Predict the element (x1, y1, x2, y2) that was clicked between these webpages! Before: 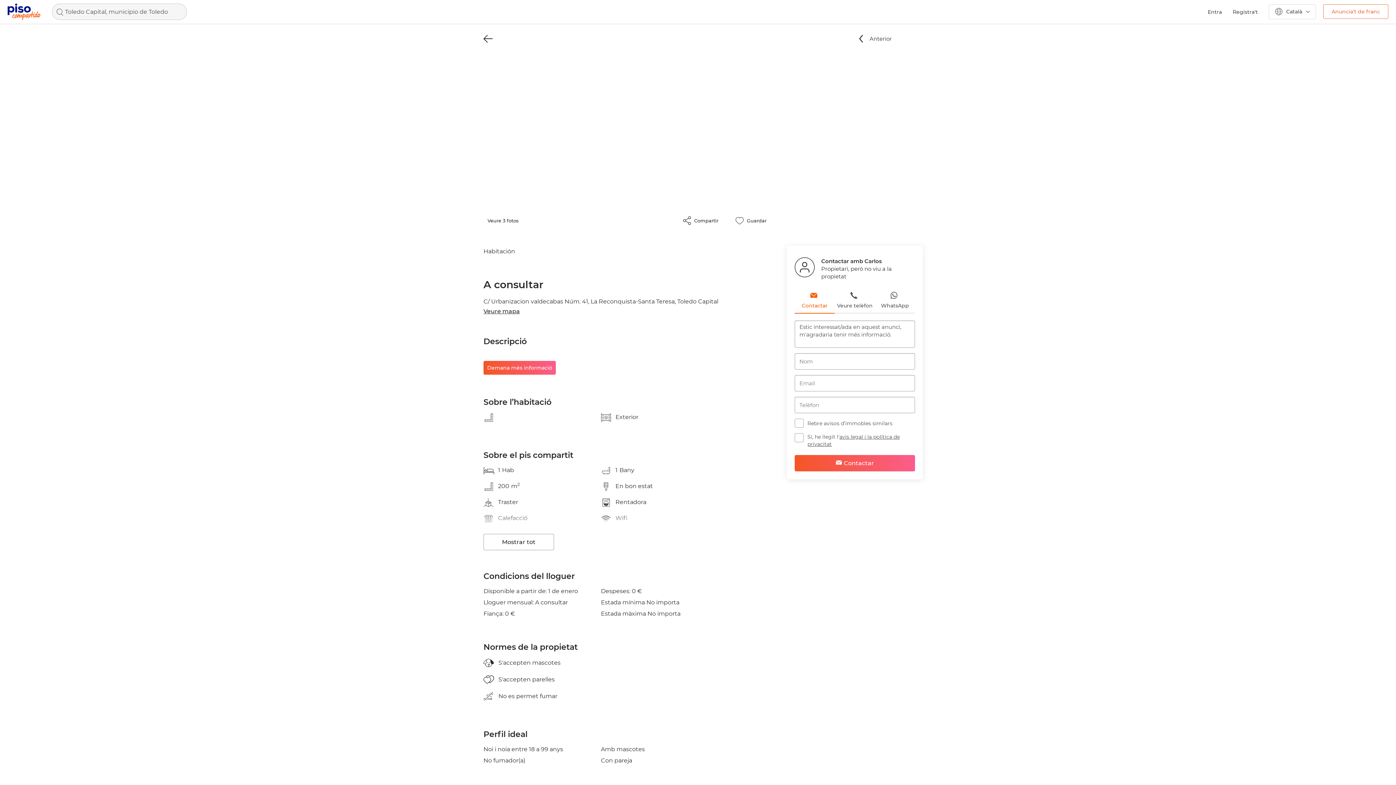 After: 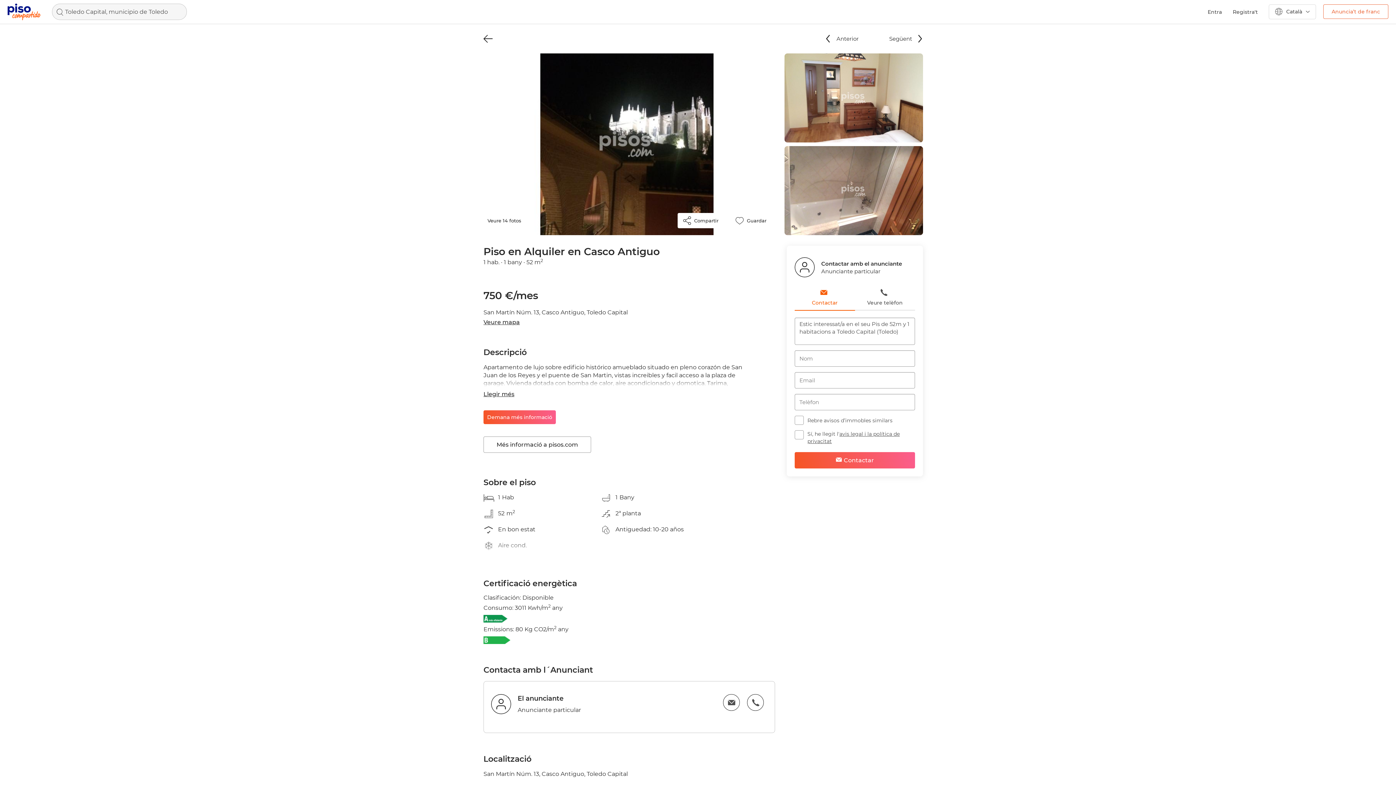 Action: bbox: (859, 34, 892, 42) label: Anterior